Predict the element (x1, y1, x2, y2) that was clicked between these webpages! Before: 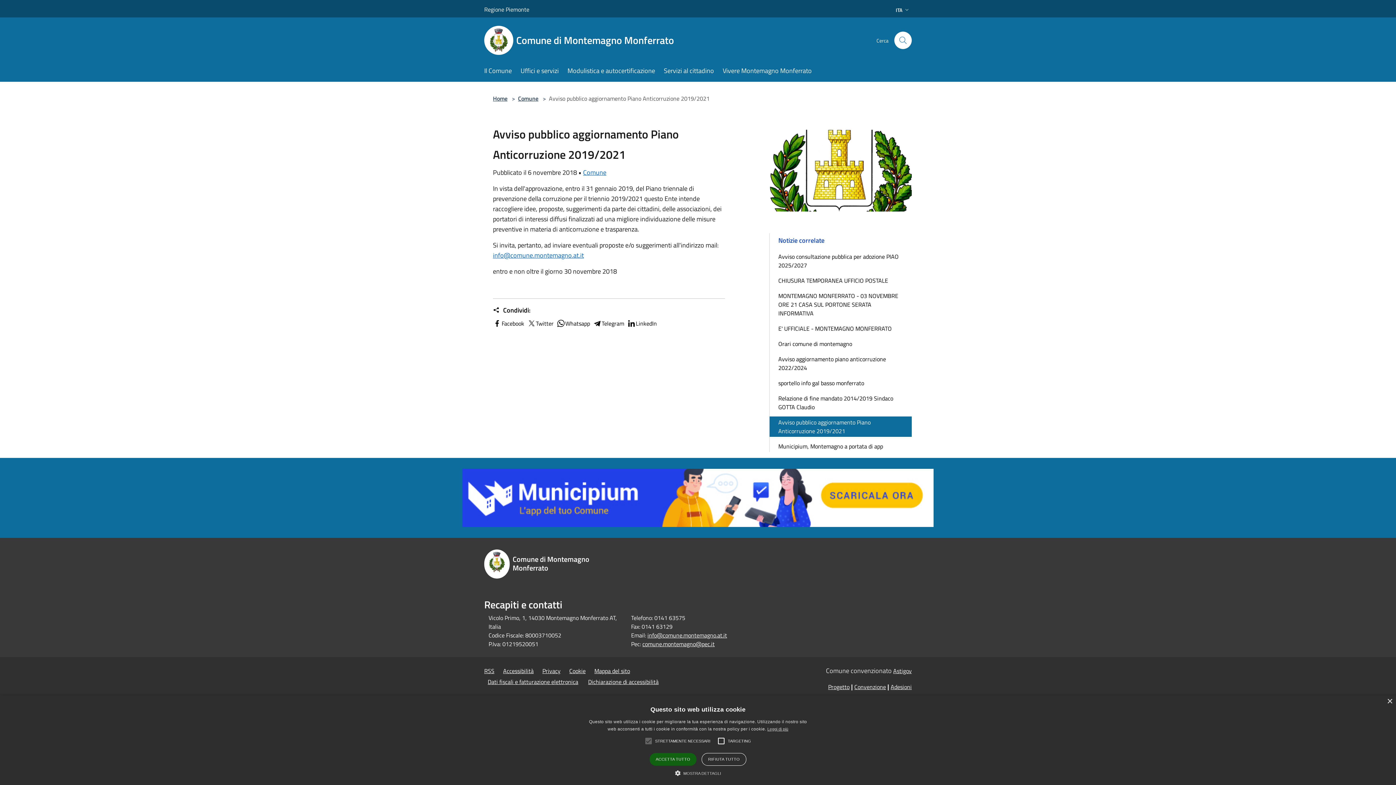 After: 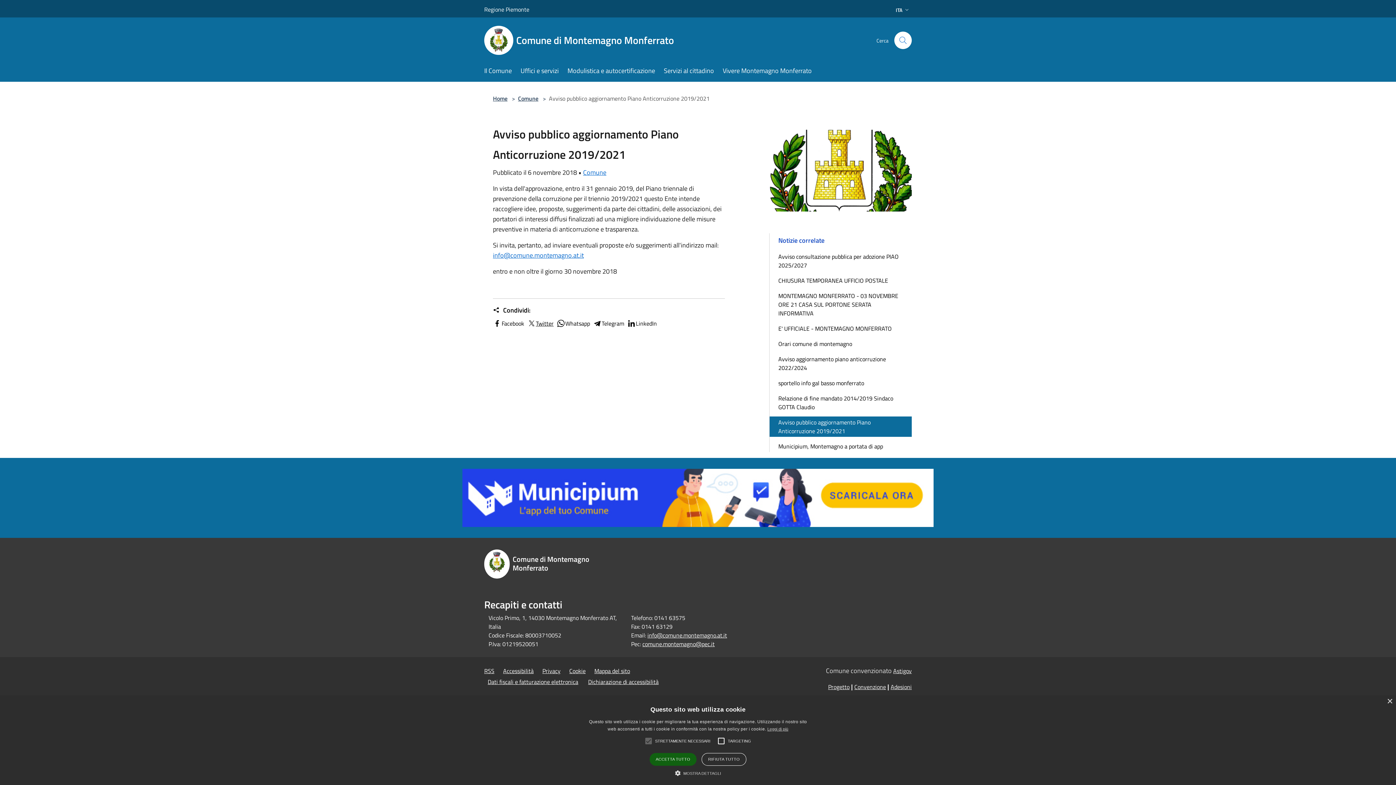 Action: label: Twitter bbox: (527, 319, 553, 328)